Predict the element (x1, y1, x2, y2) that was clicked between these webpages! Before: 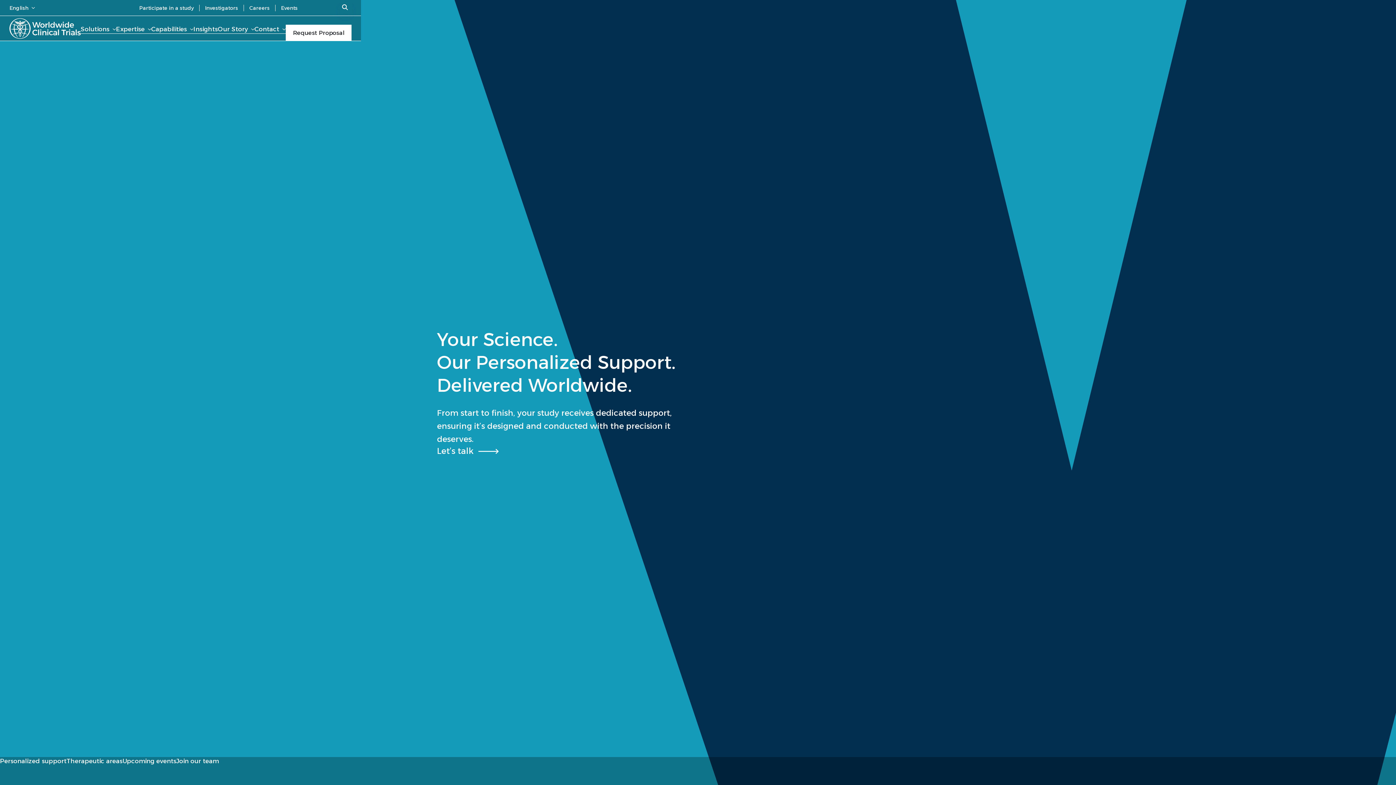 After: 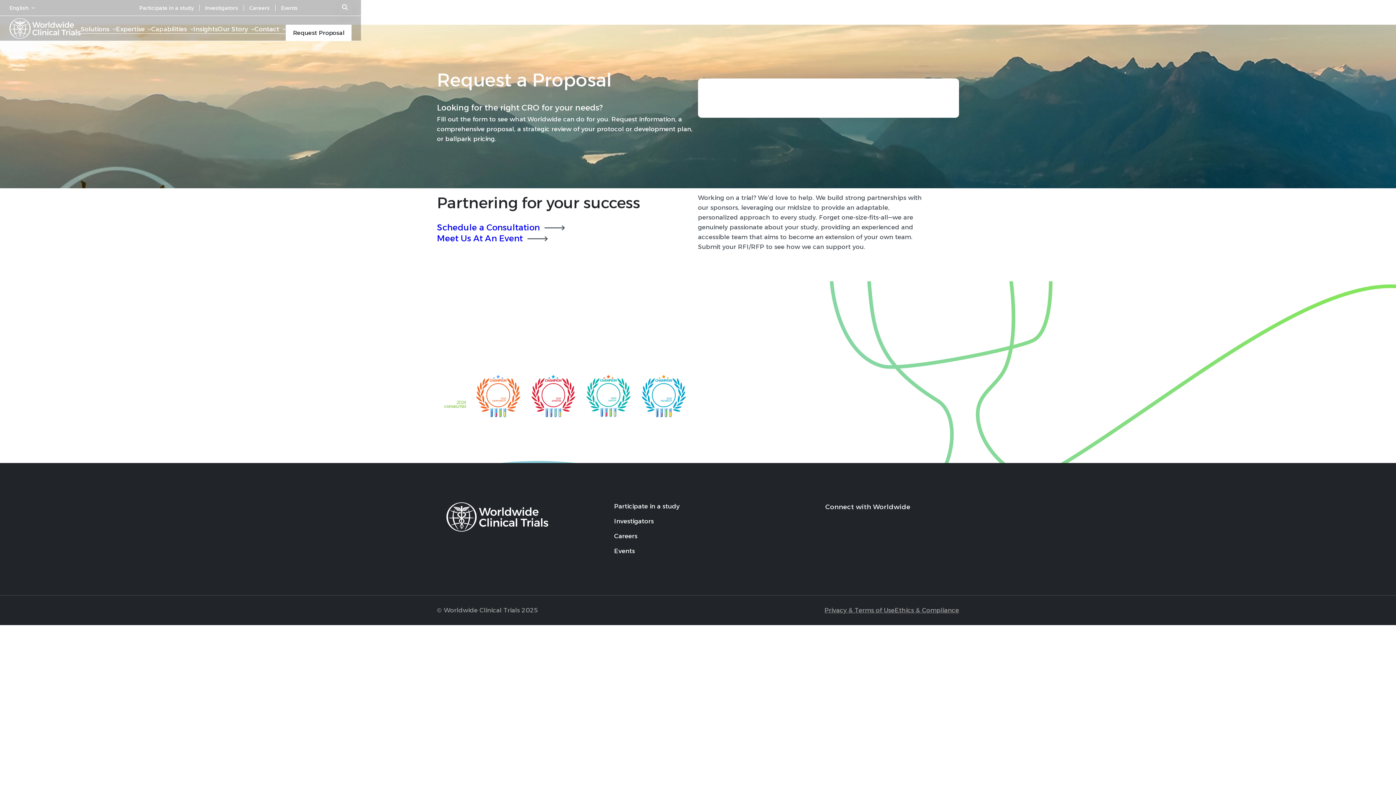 Action: label: Request Proposal bbox: (285, 24, 351, 41)